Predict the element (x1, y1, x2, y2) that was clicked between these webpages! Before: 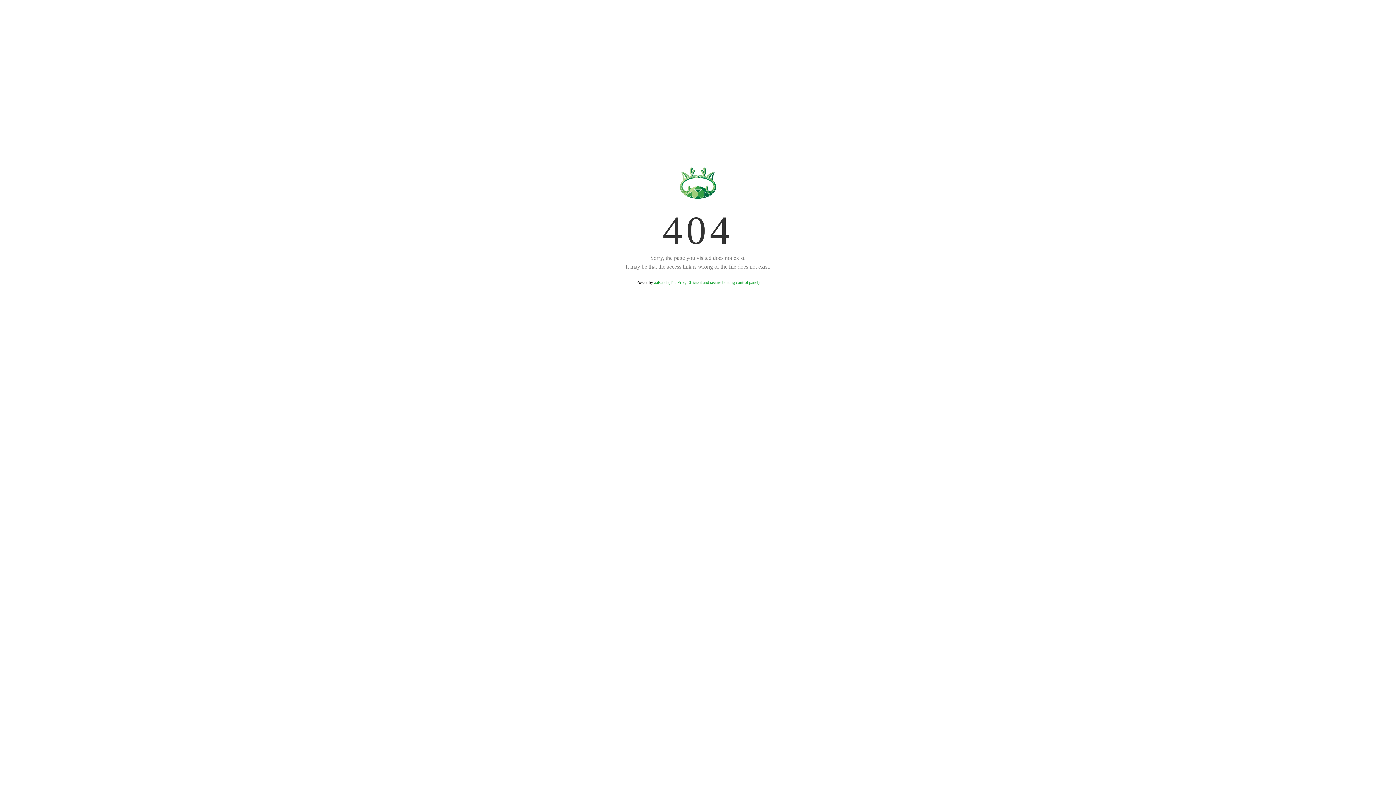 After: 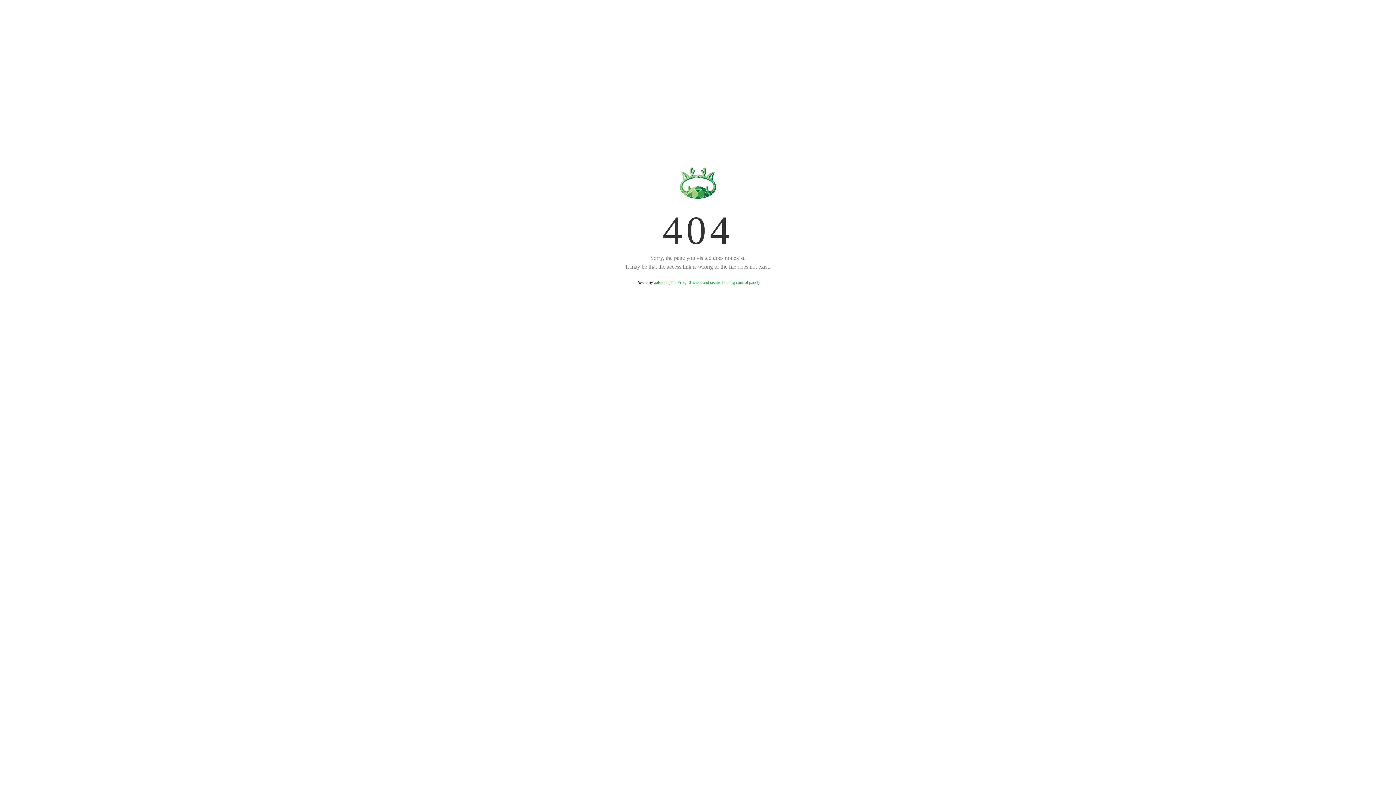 Action: label: aaPanel (The Free, Efficient and secure hosting control panel) bbox: (654, 280, 759, 285)